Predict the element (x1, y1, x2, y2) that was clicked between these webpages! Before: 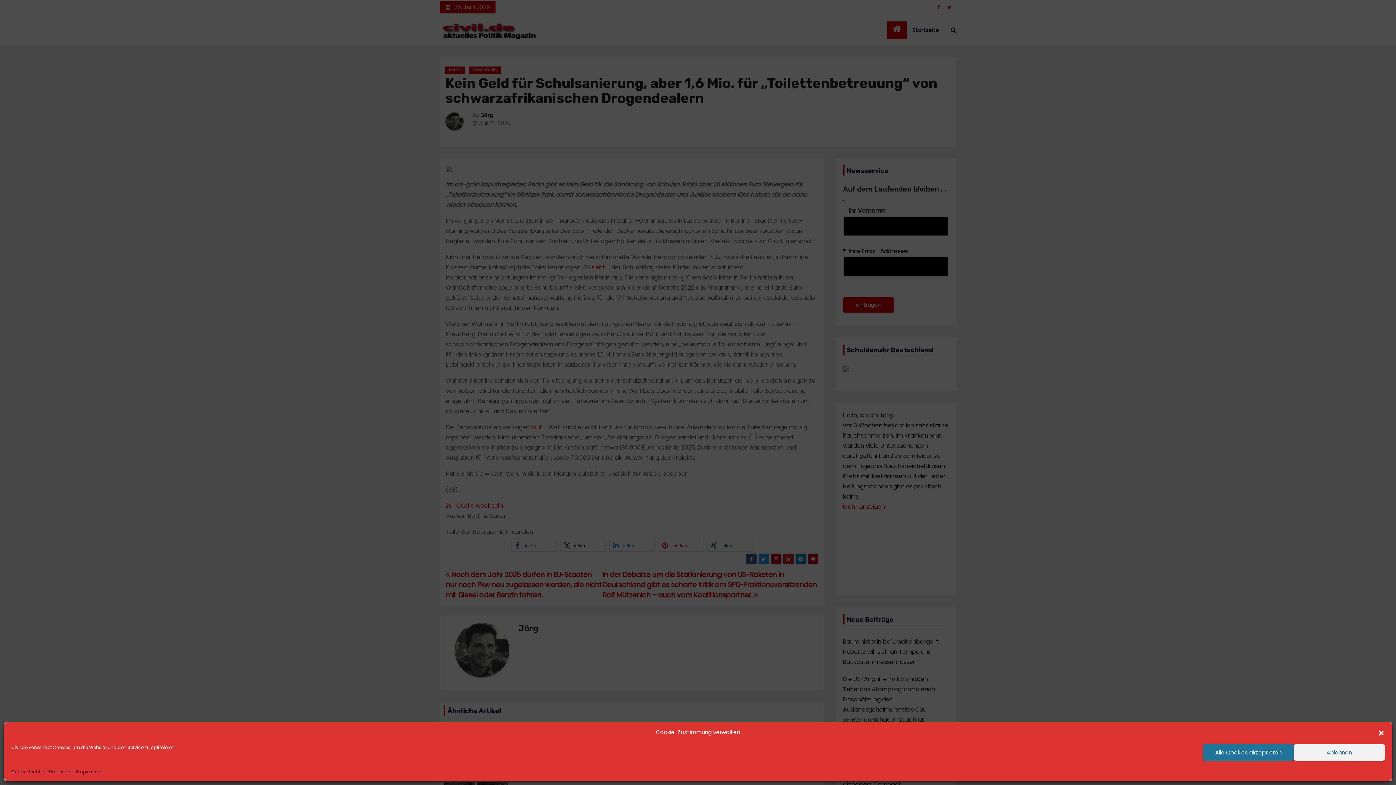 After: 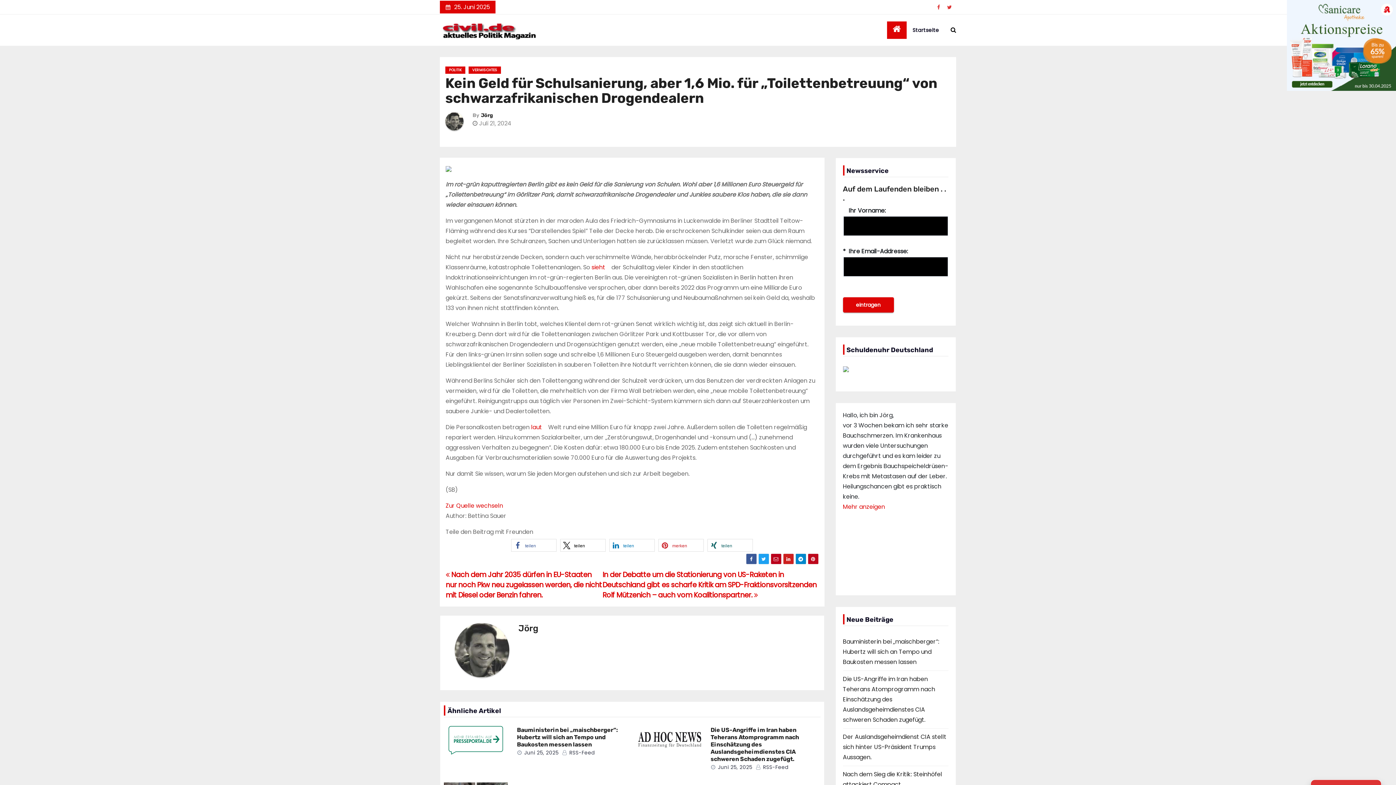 Action: label: Alle Cookies akzeptieren bbox: (1203, 744, 1294, 761)